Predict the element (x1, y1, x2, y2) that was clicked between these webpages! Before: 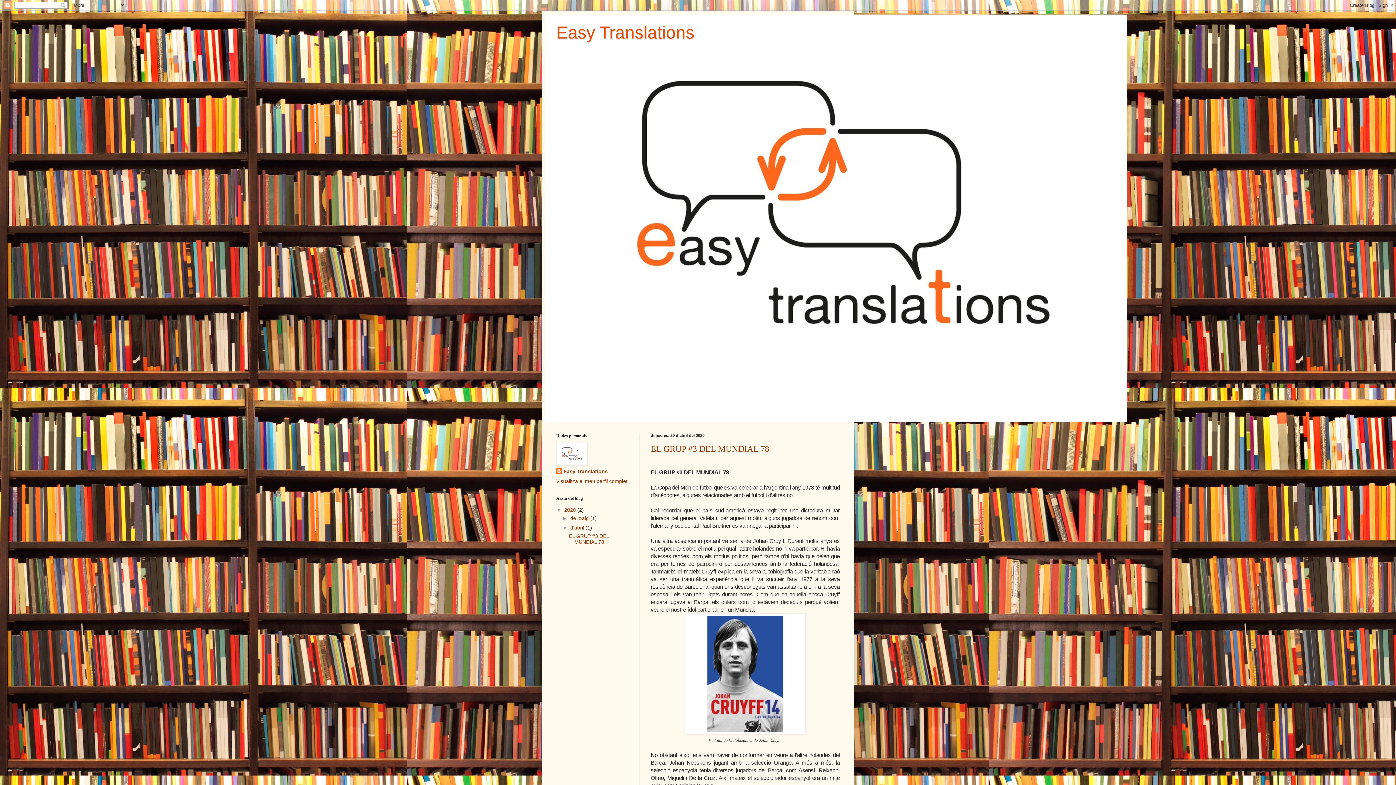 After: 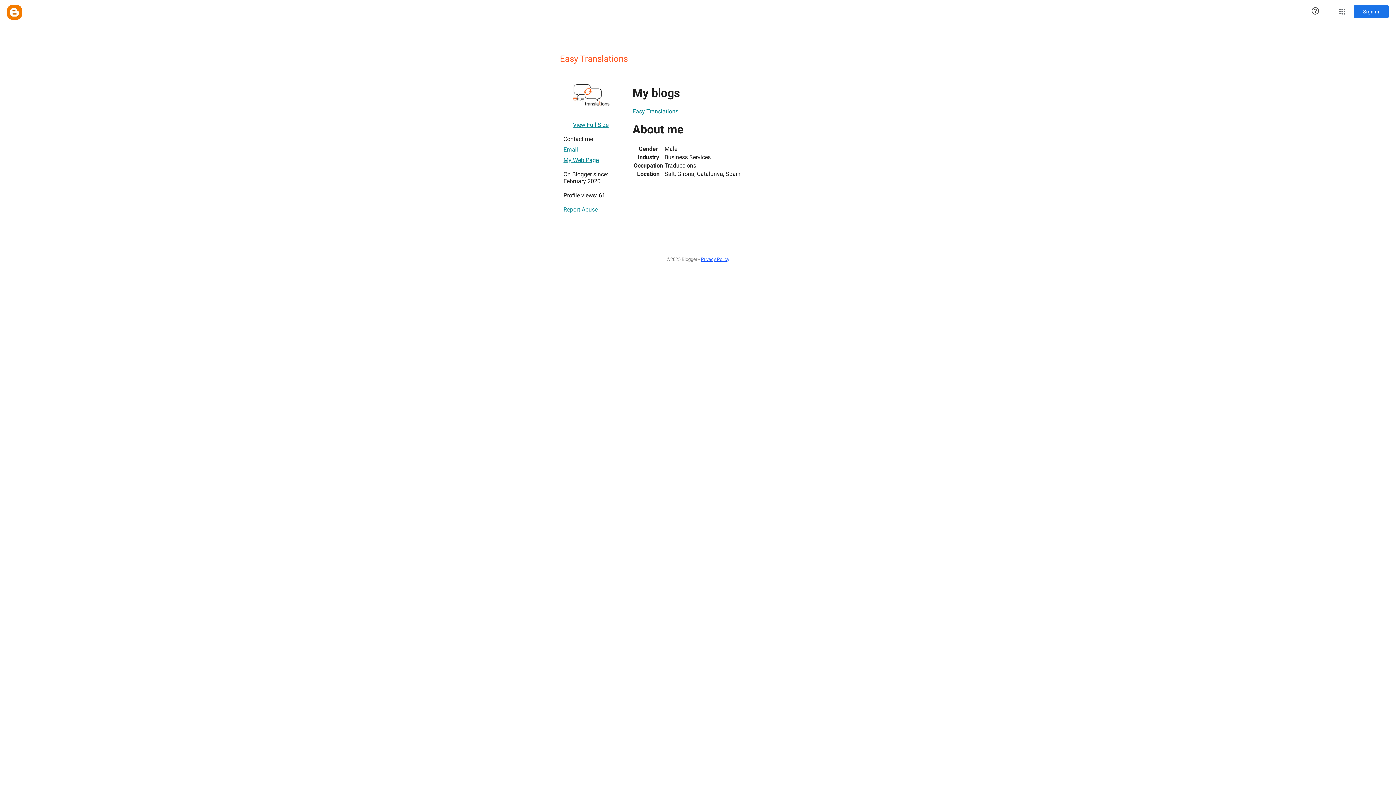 Action: bbox: (556, 468, 608, 475) label: Easy Translations